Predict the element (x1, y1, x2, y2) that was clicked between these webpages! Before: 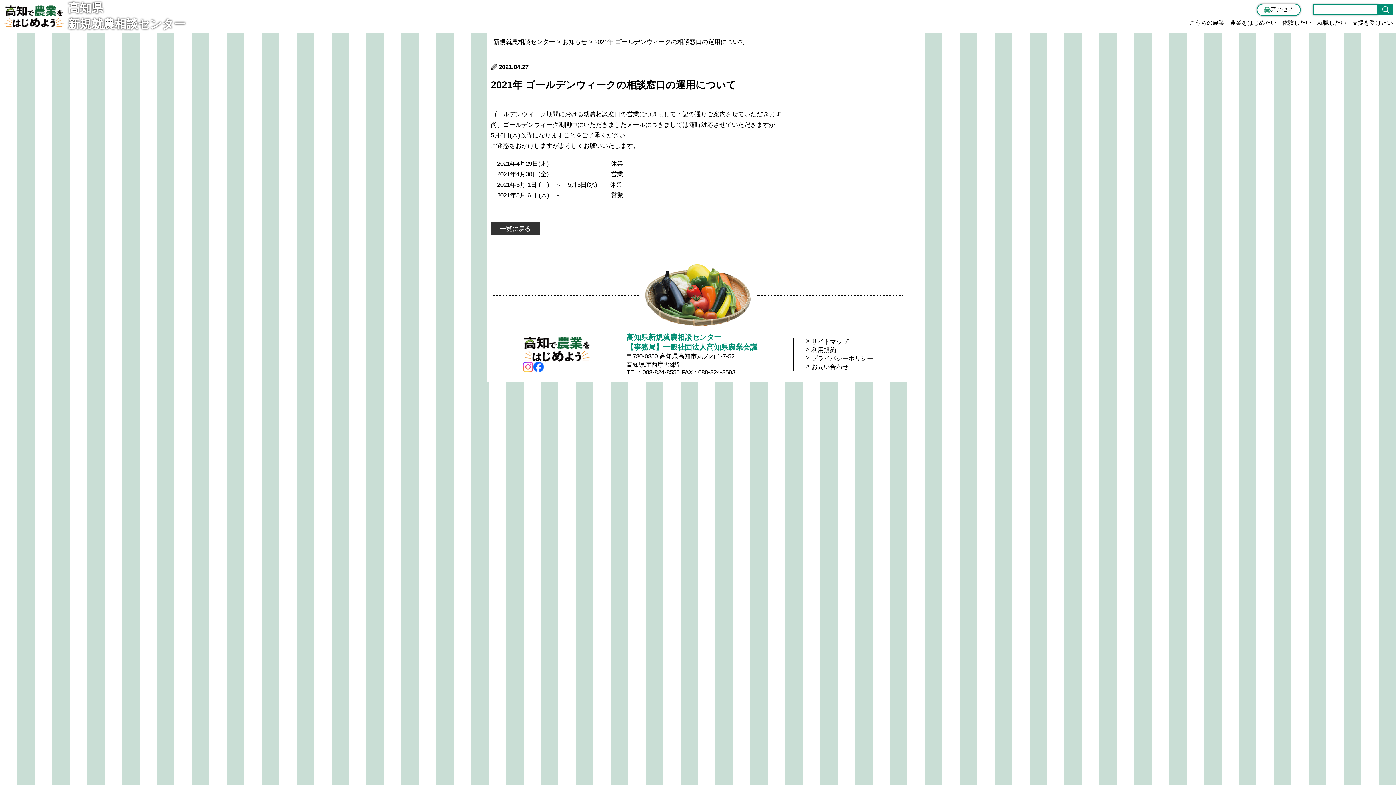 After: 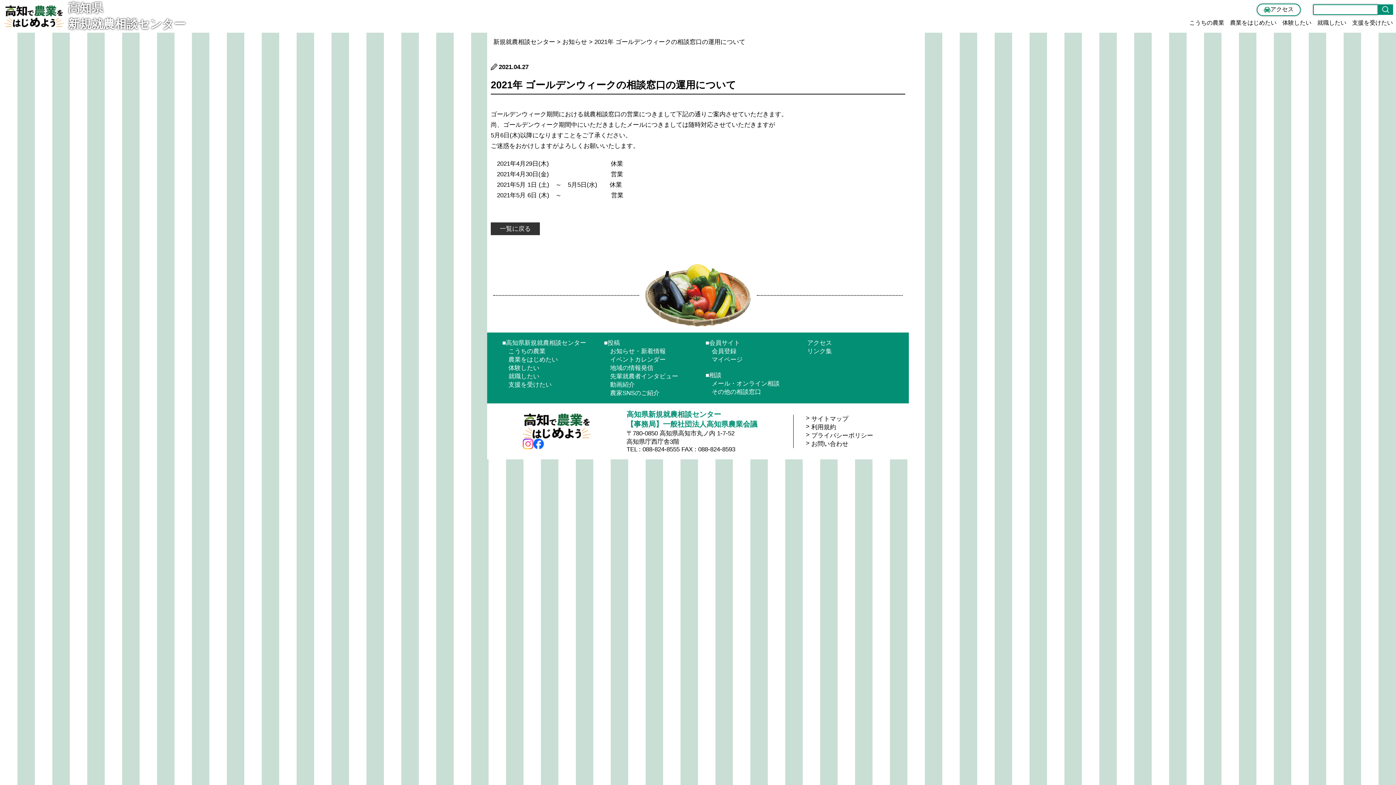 Action: label: > 
サイトマップ bbox: (806, 337, 873, 346)